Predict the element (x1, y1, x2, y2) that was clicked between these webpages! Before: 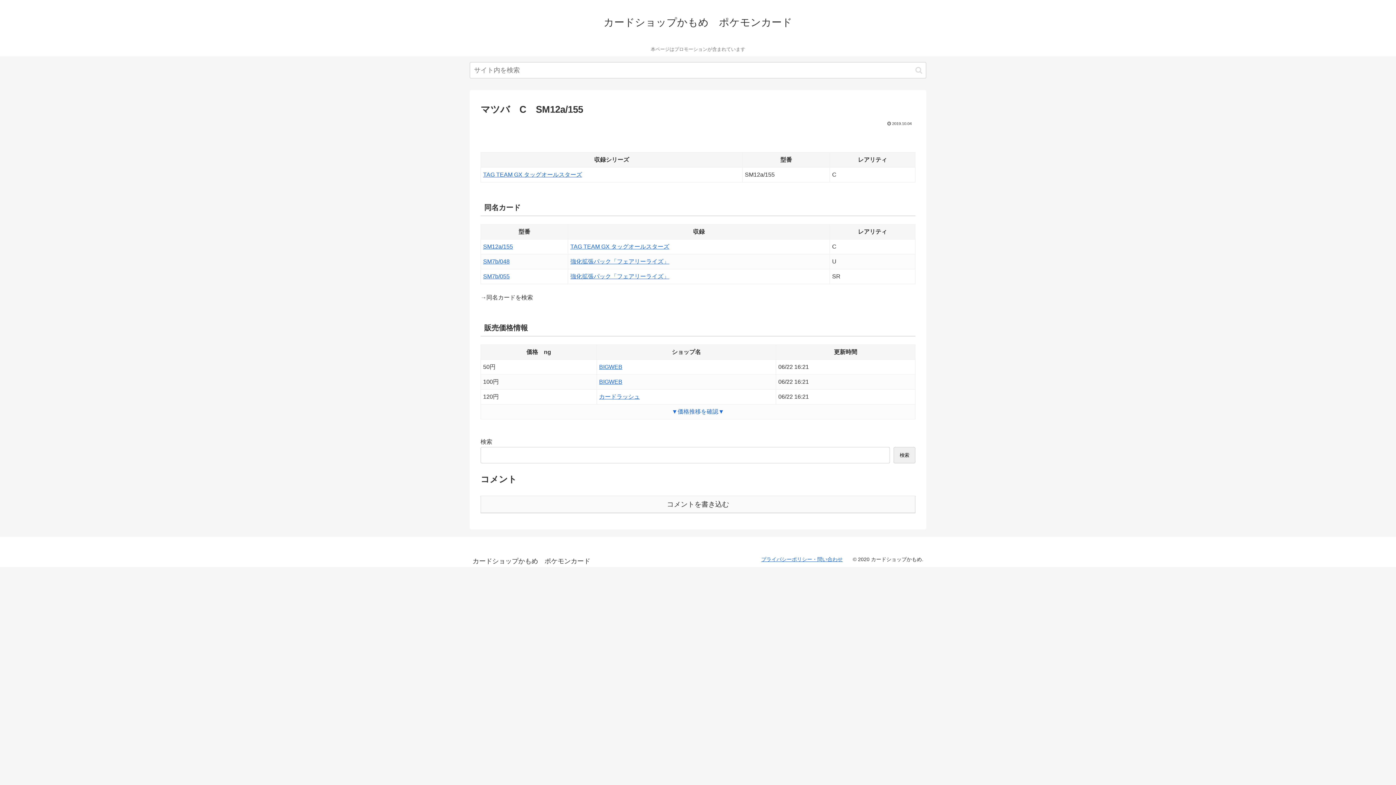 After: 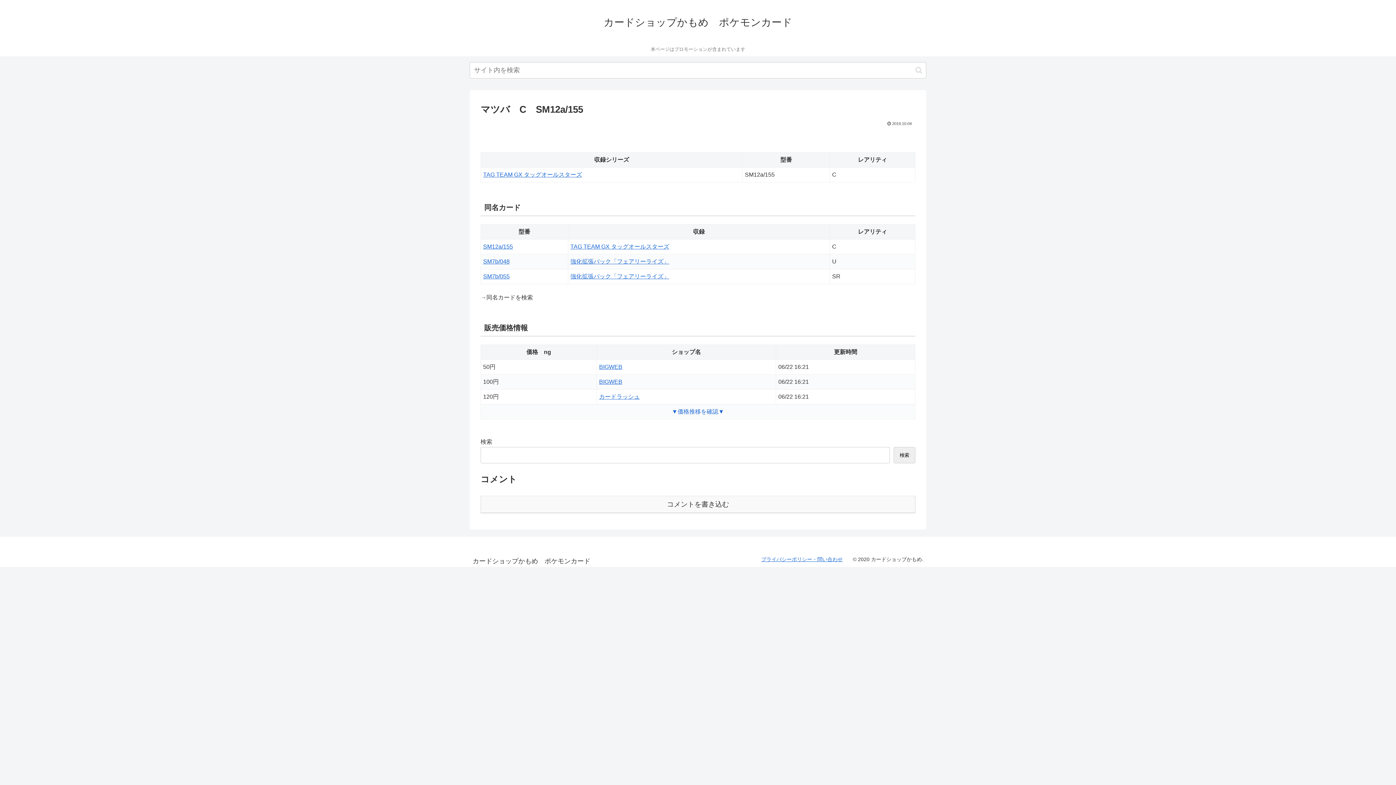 Action: label: SM12a/155 bbox: (483, 243, 513, 249)